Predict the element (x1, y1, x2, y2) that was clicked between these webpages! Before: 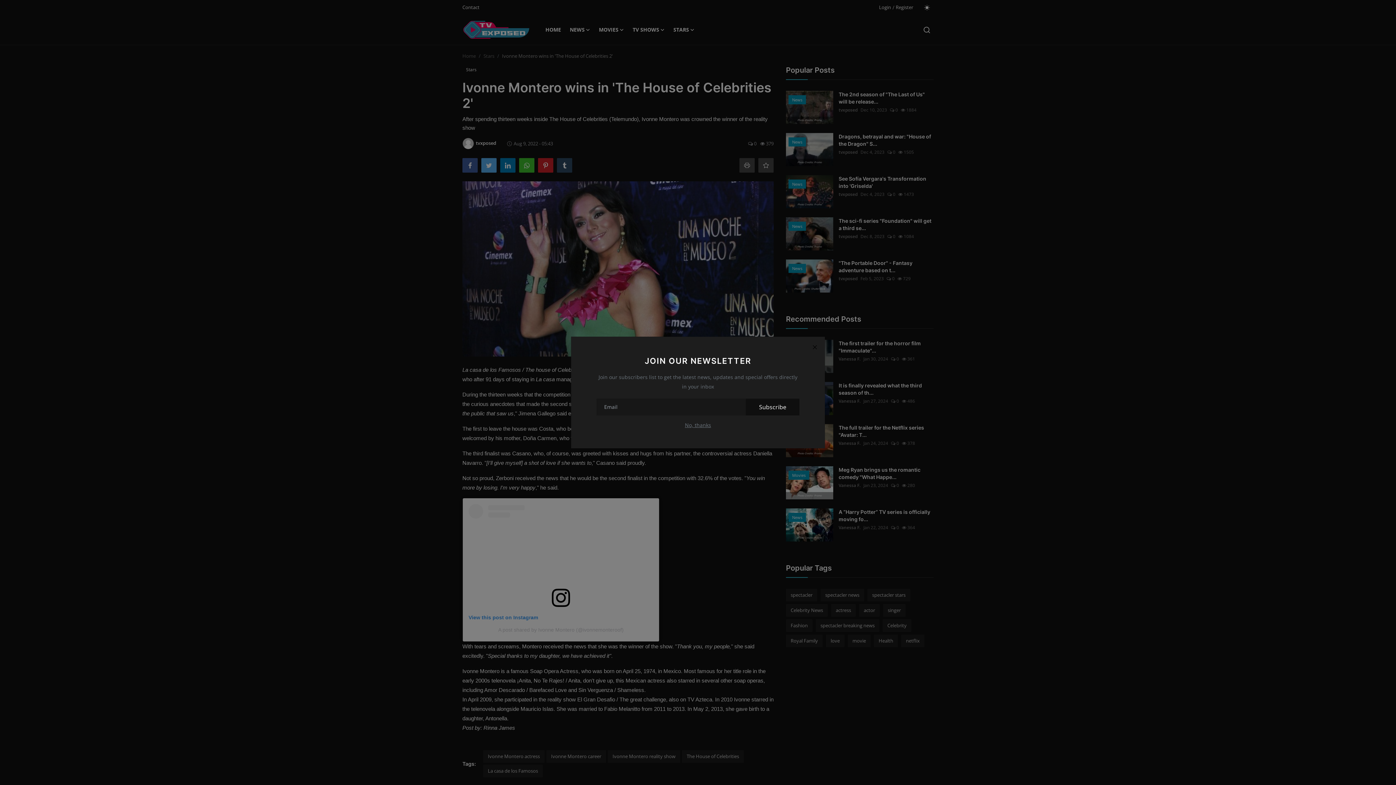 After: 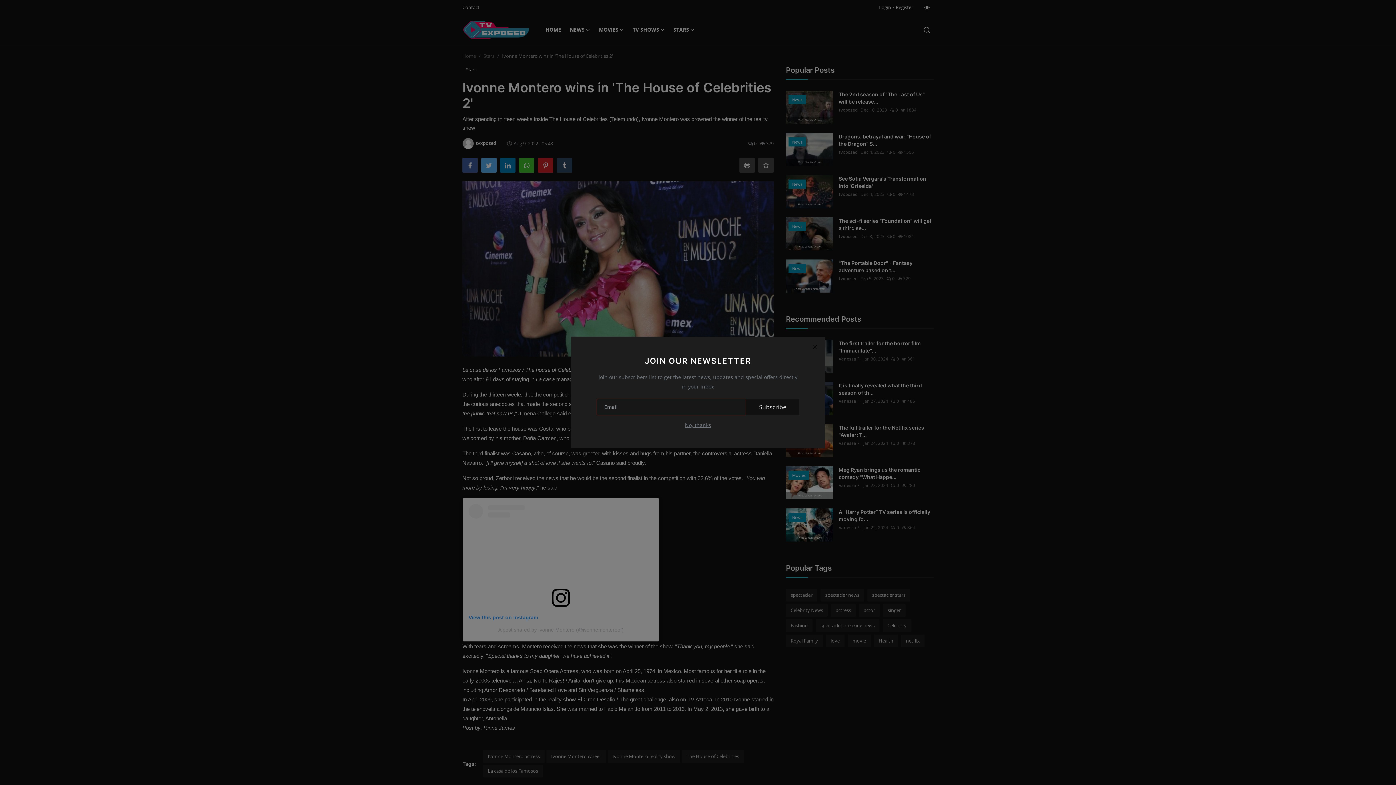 Action: bbox: (746, 398, 799, 415) label: Subscribe